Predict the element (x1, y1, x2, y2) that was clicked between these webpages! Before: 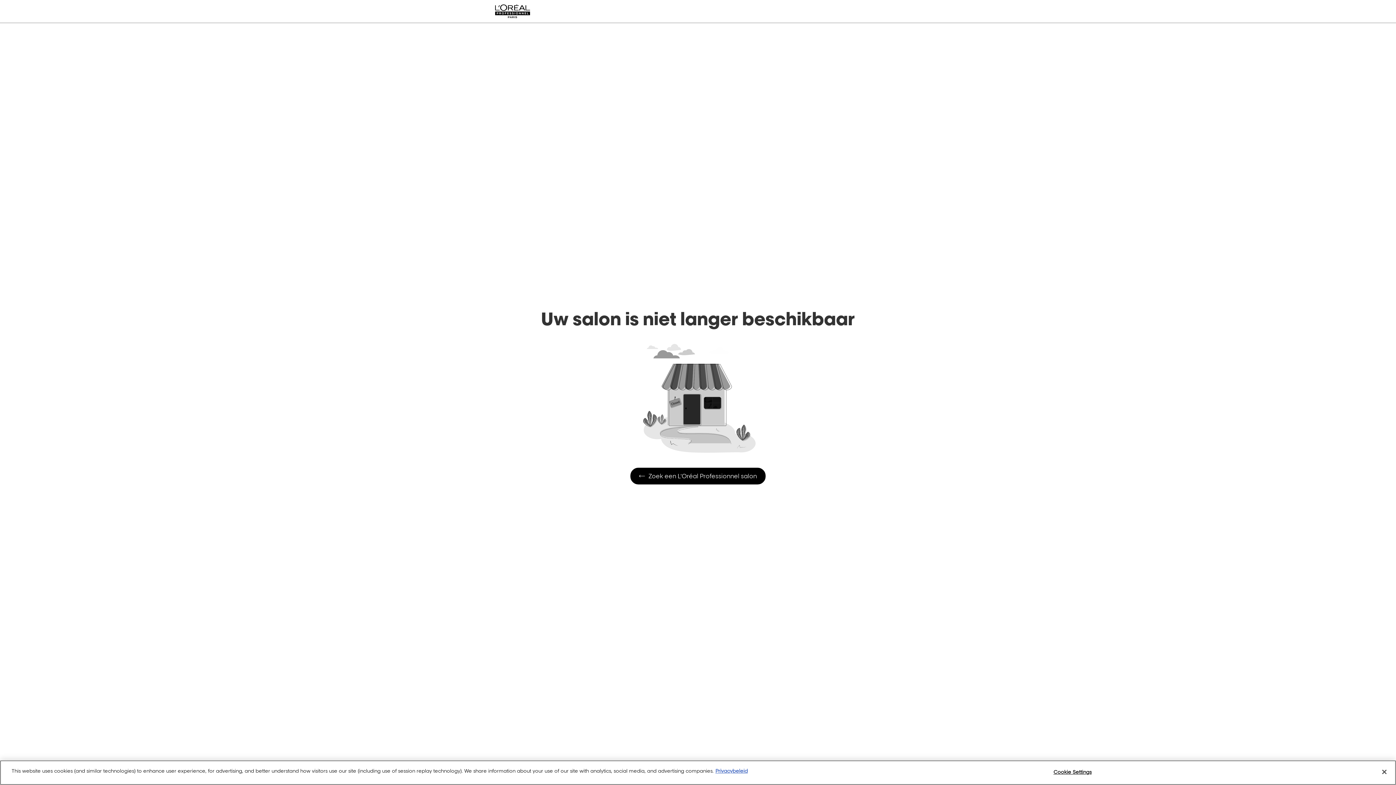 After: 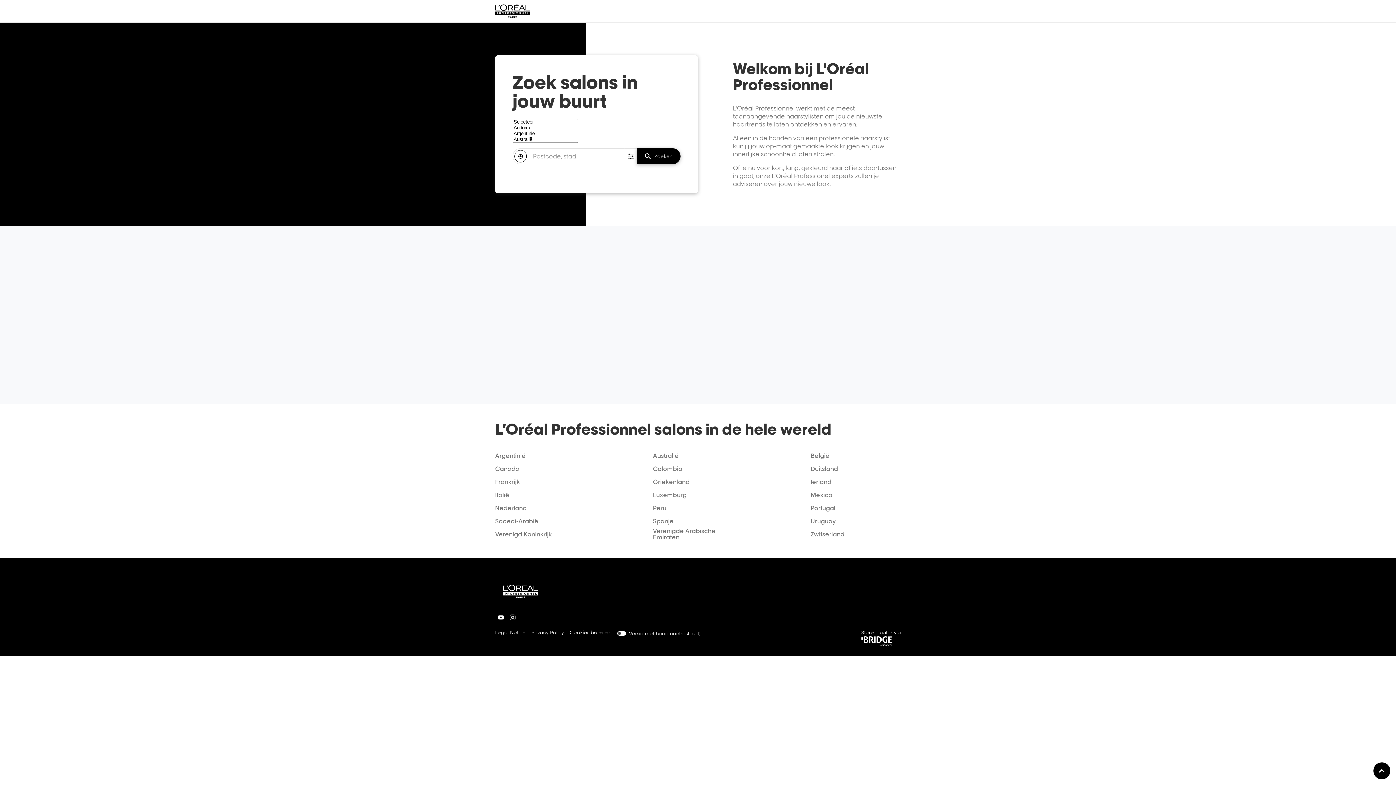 Action: bbox: (630, 468, 765, 484) label: Zoek een L’Oréal Professionnel salon
Zoek een L’Oréal Professionnel salon